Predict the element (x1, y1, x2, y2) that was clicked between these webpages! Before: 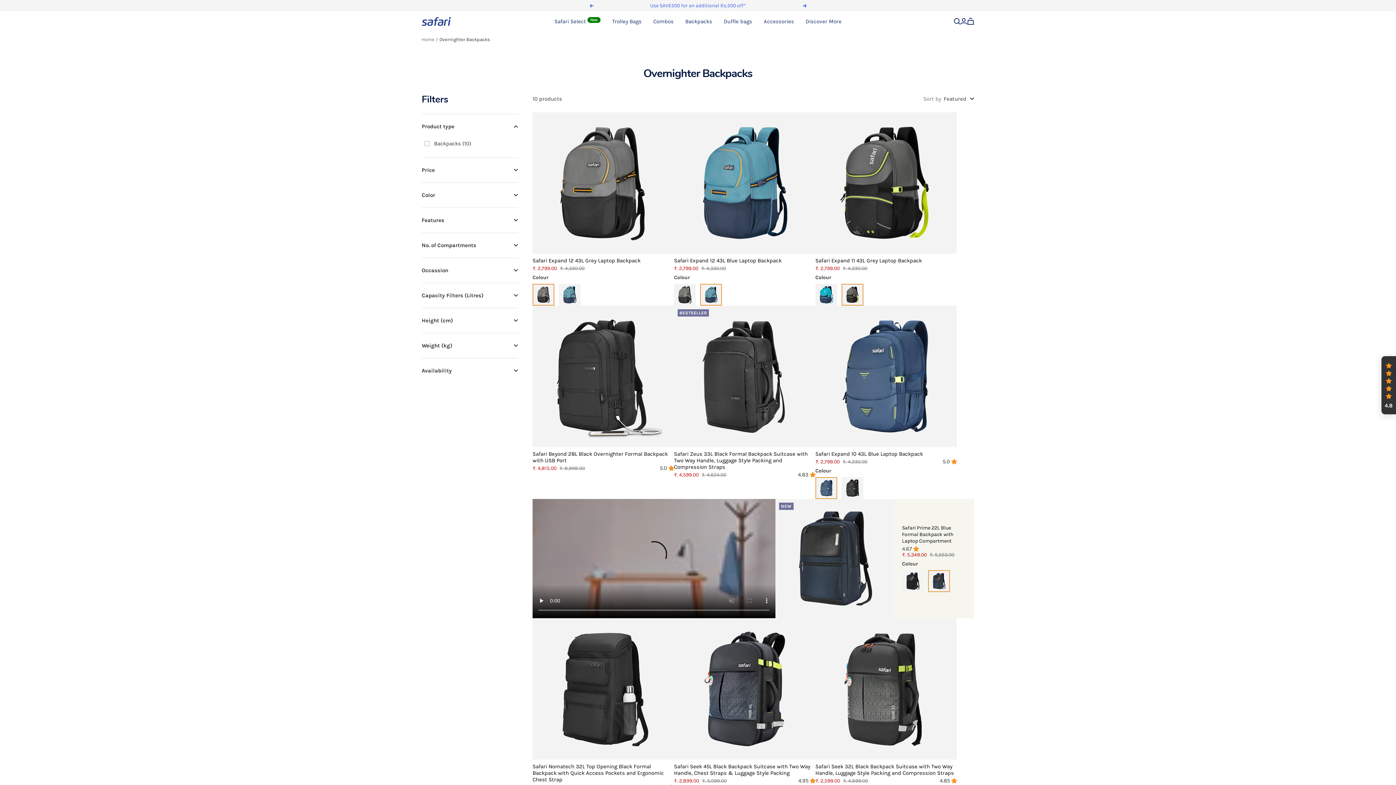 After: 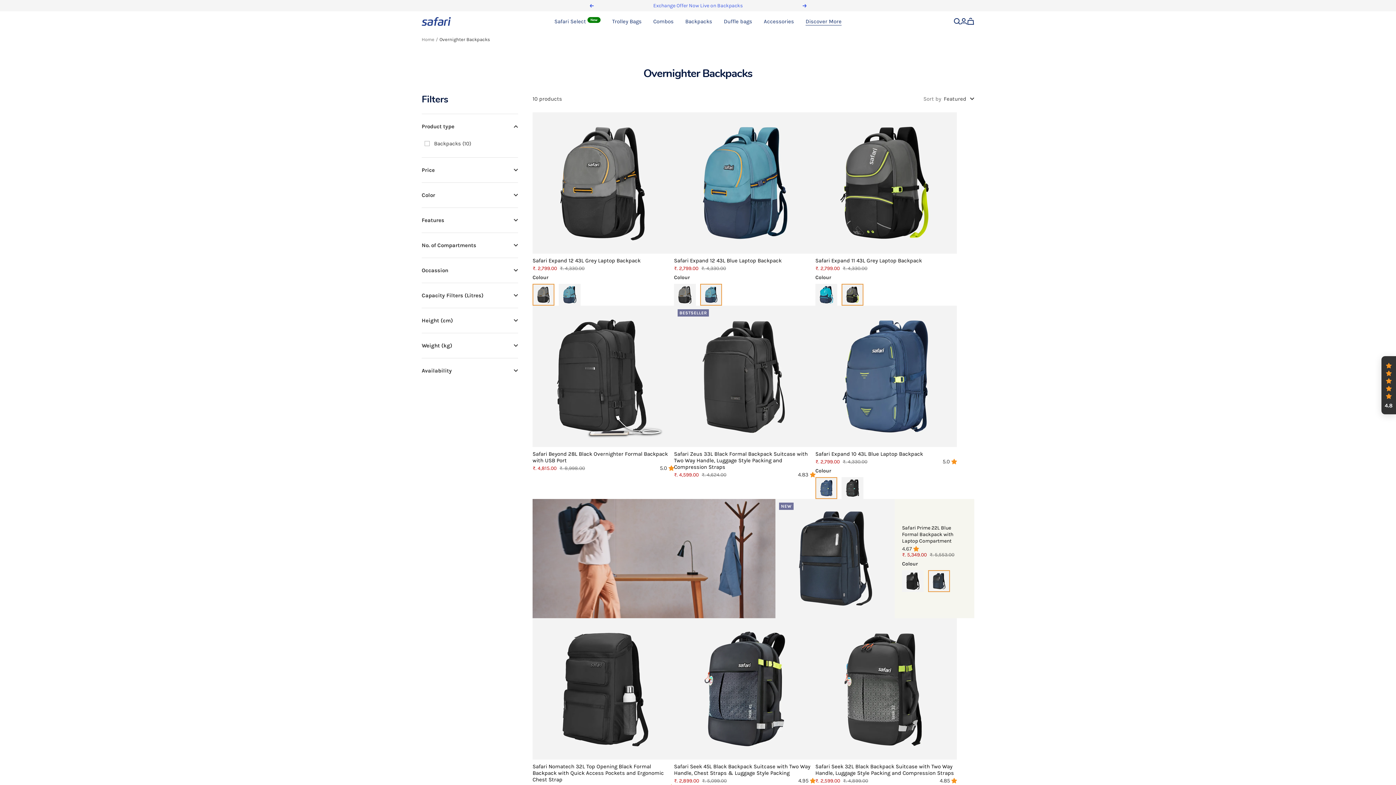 Action: bbox: (805, 16, 841, 26) label: Discover More